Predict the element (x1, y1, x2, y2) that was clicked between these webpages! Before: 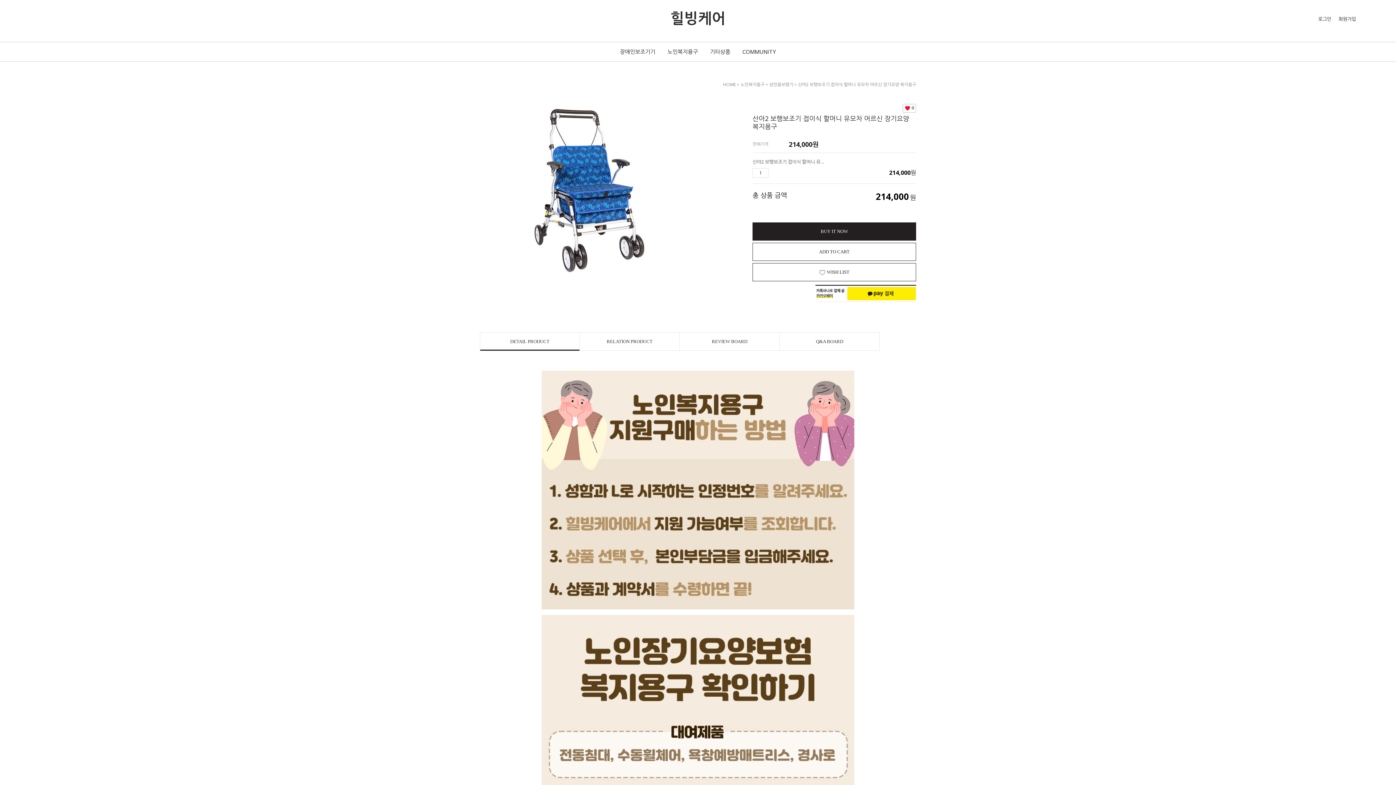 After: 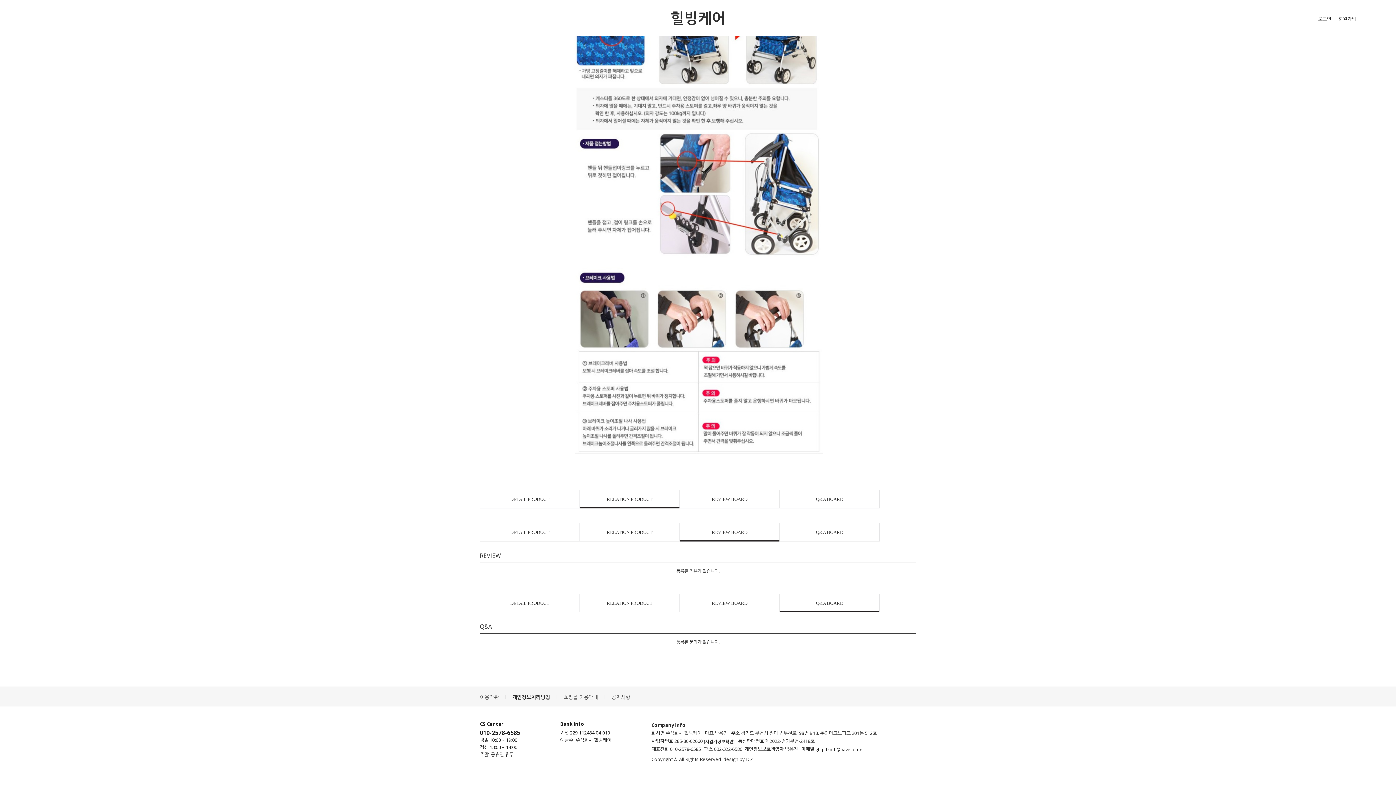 Action: bbox: (680, 332, 779, 350) label: REVIEW BOARD